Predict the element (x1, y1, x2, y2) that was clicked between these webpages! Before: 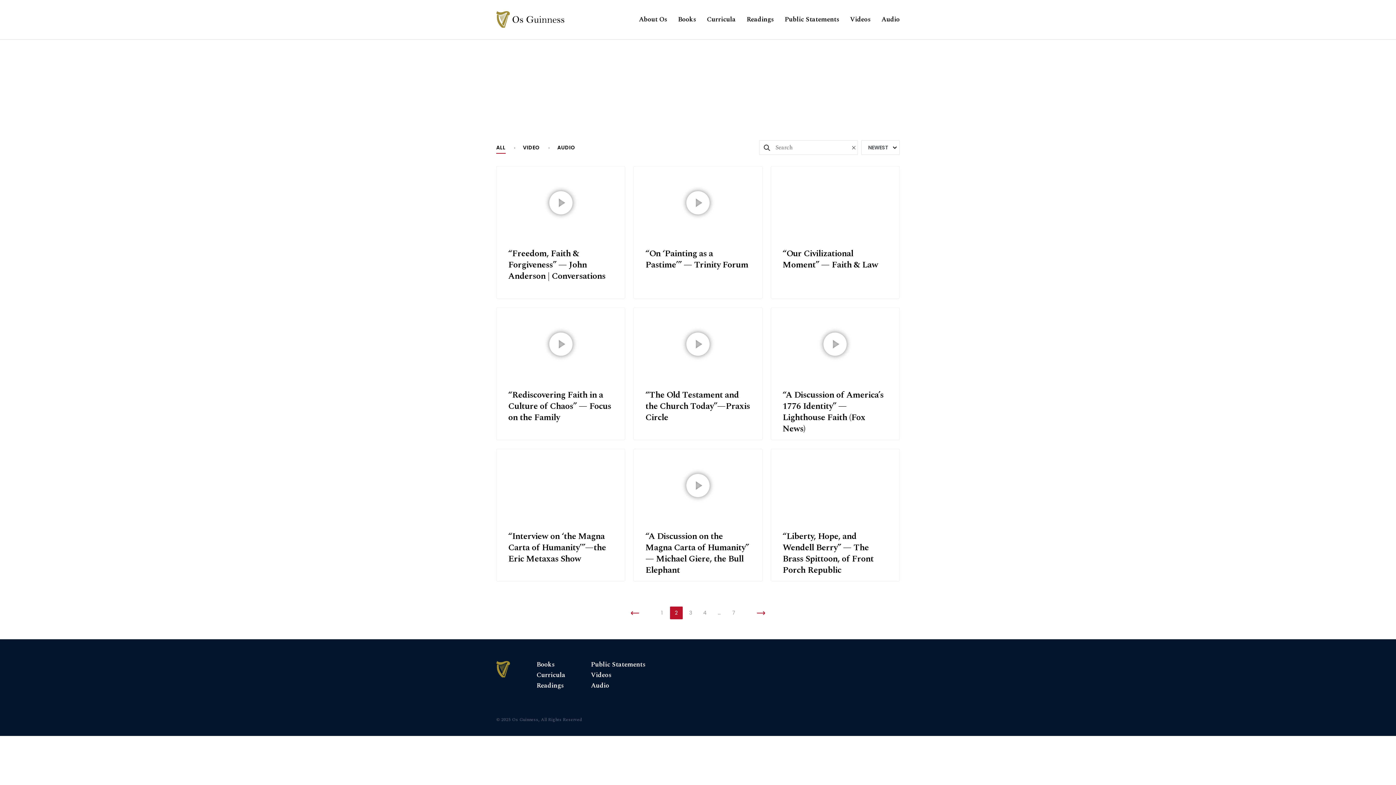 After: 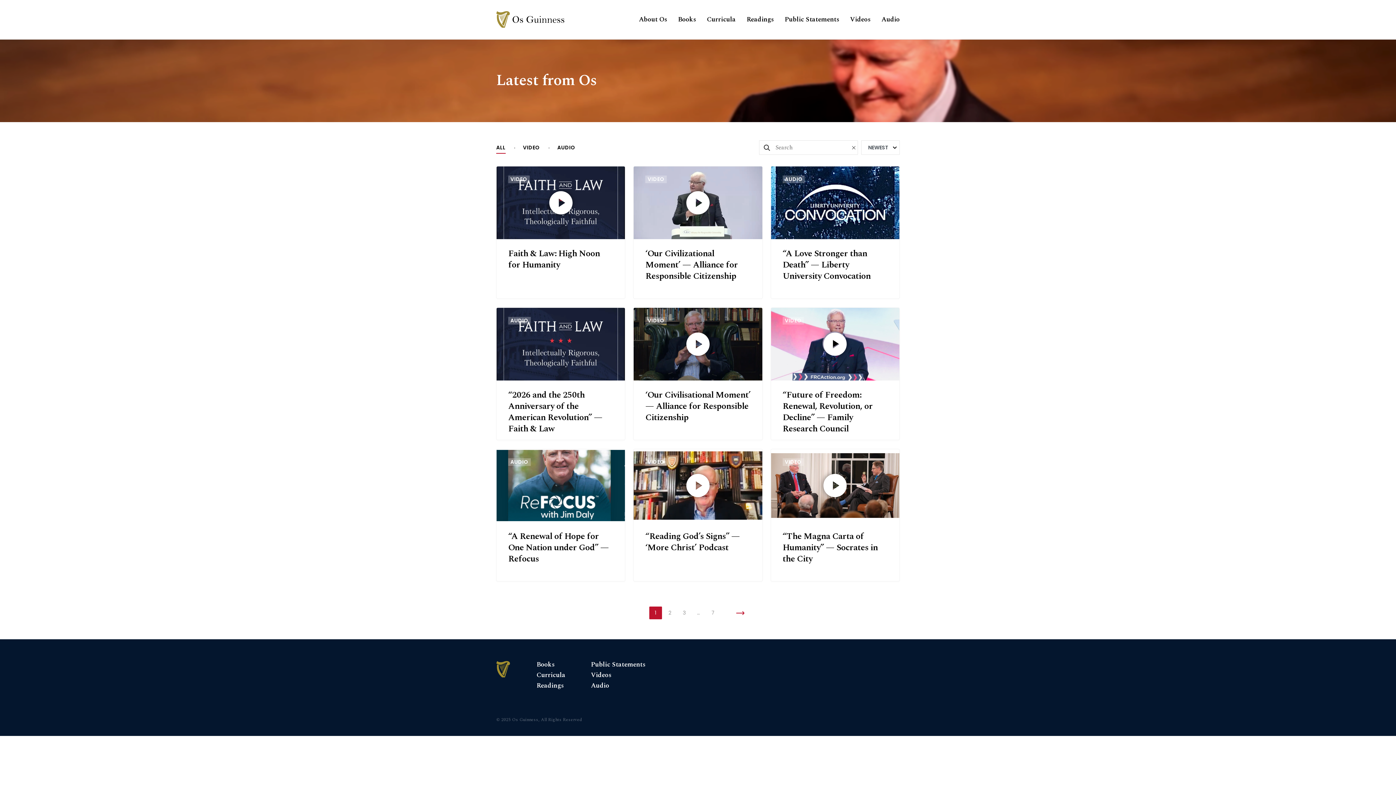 Action: label: 1 bbox: (655, 606, 668, 619)